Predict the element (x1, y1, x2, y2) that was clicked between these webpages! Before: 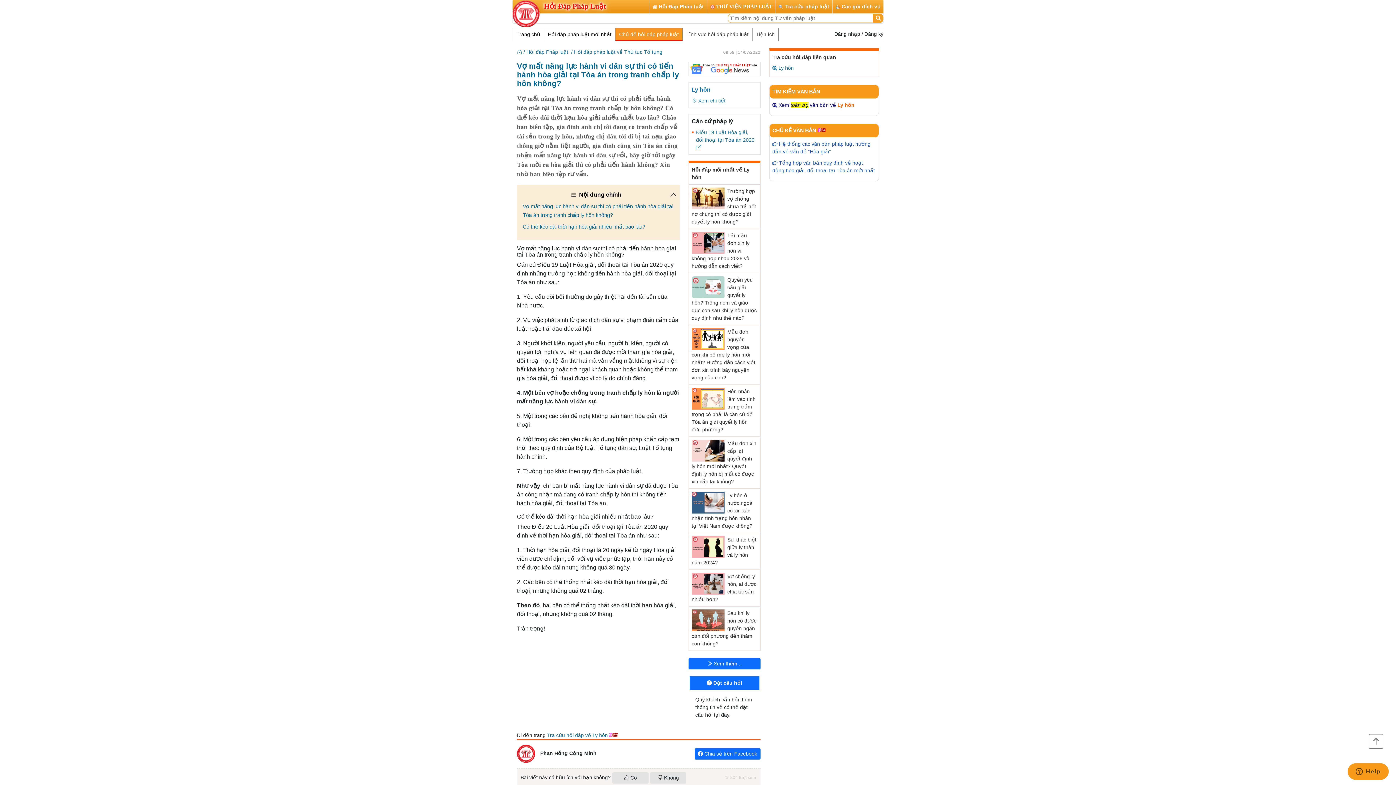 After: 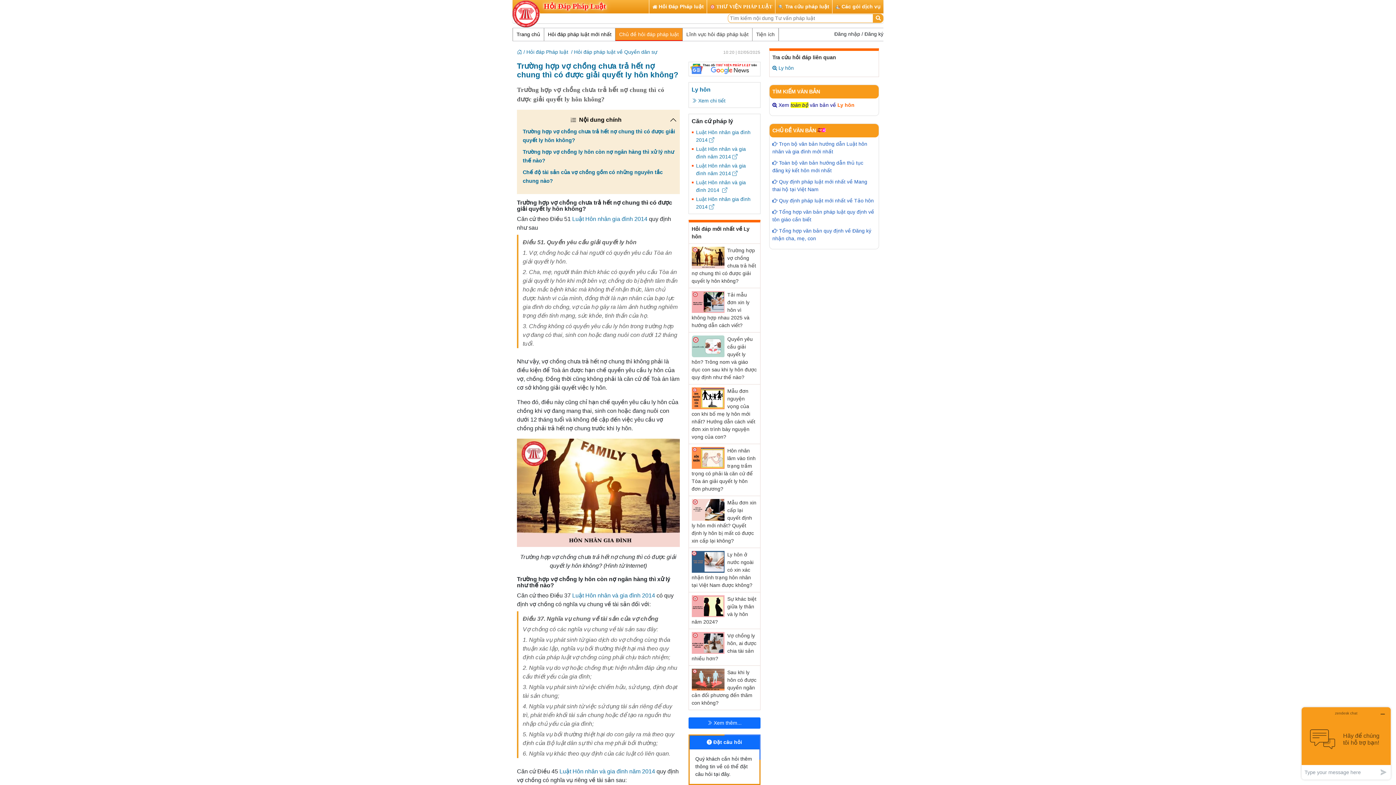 Action: label: Trường hợp vợ chồng chưa trả hết nợ chung thì có được giải quyết ly hôn không? bbox: (688, 184, 760, 228)